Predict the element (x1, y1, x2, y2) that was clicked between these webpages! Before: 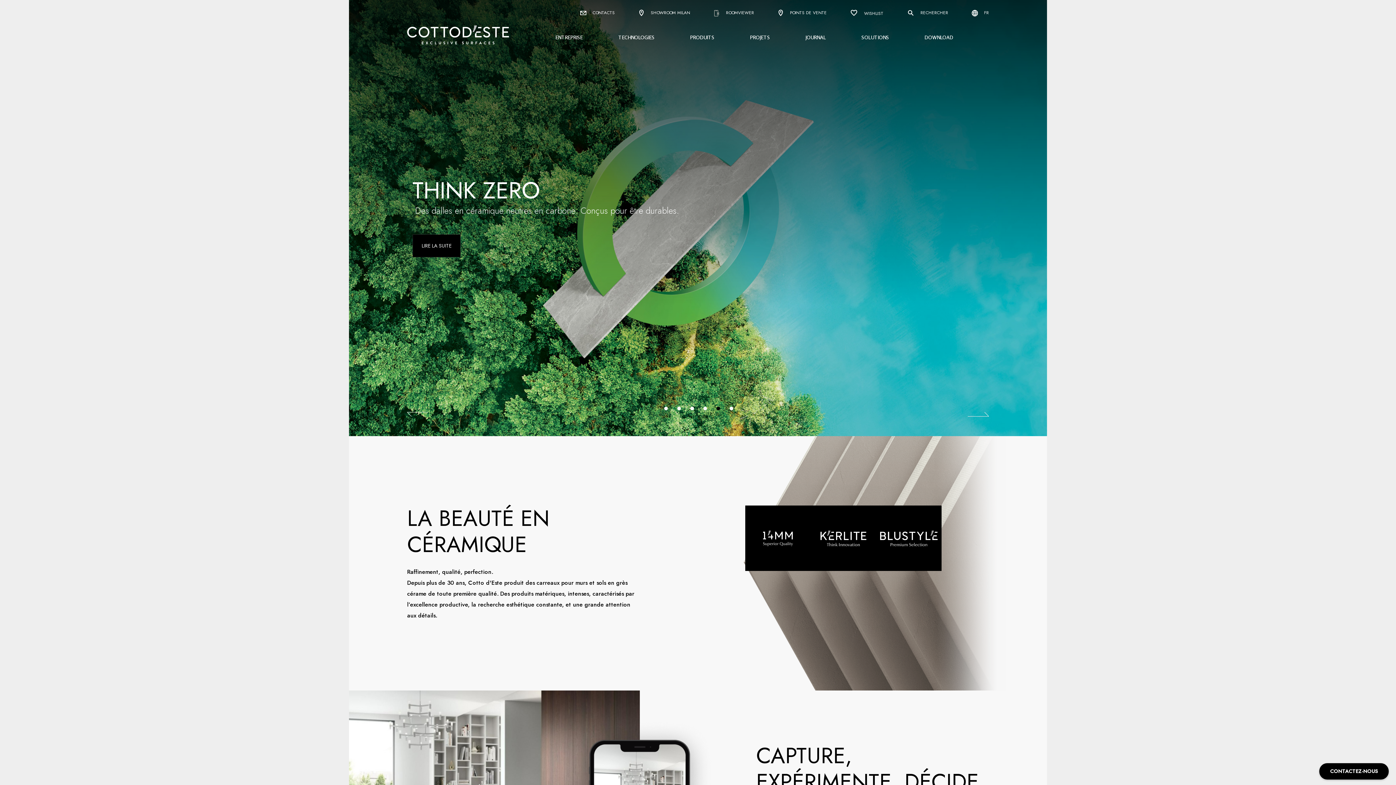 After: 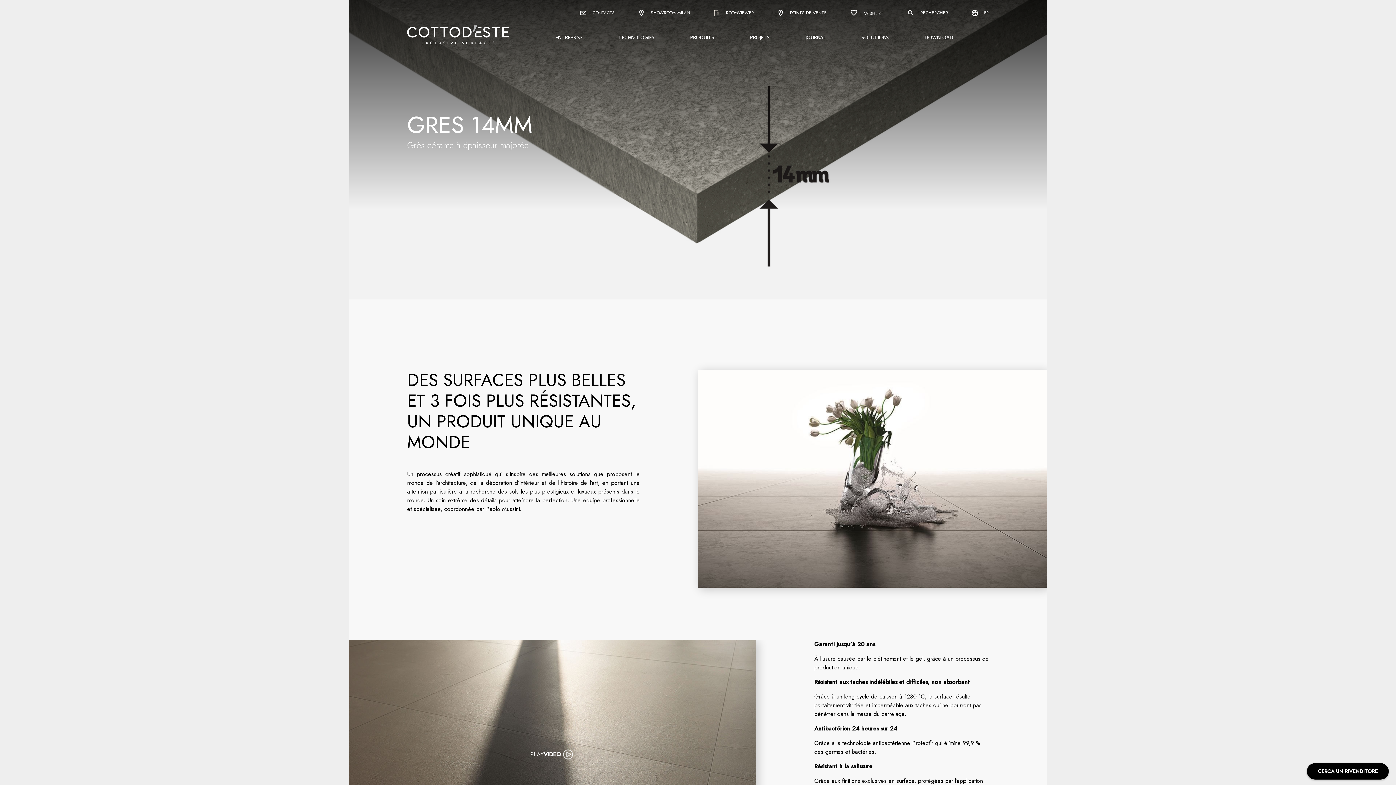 Action: bbox: (745, 505, 810, 571)